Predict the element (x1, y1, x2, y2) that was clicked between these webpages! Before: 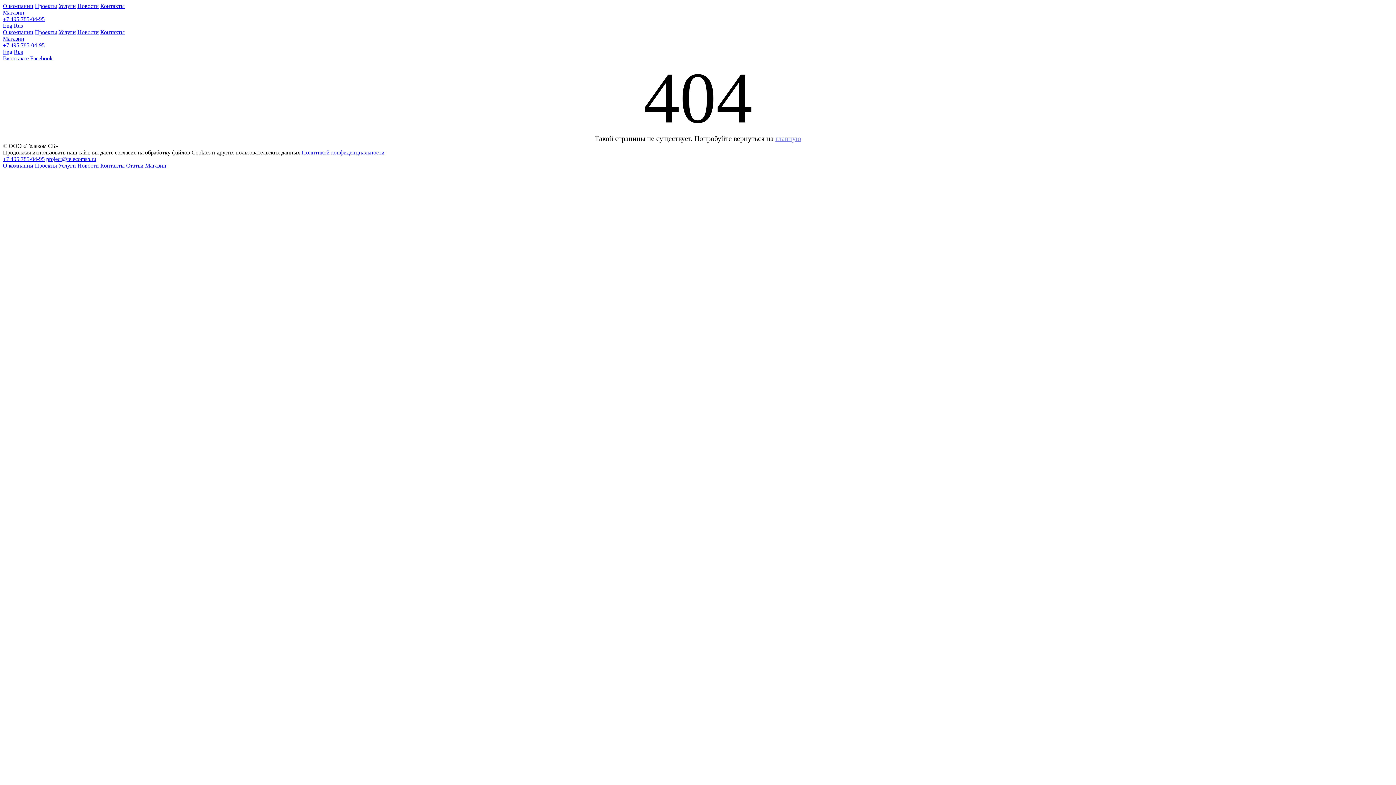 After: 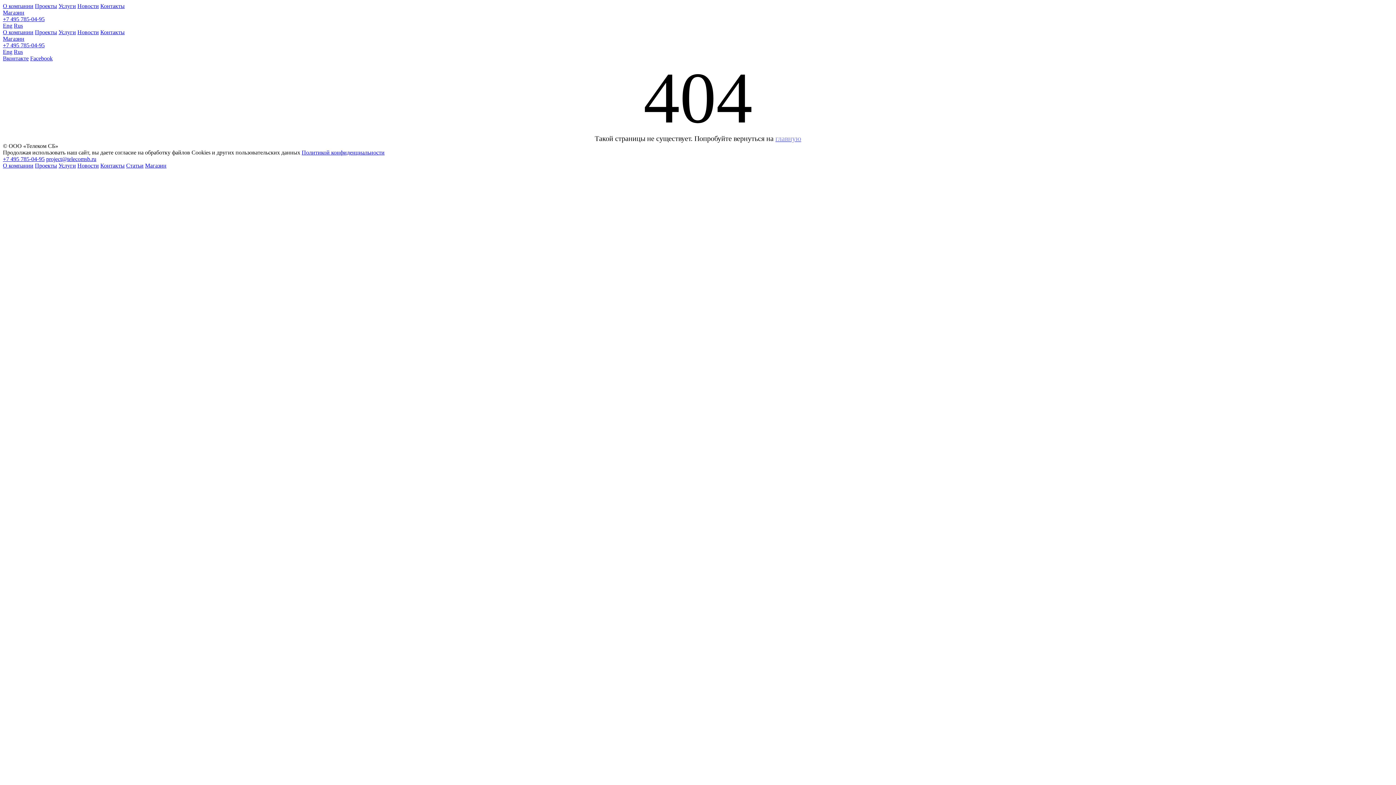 Action: bbox: (2, 42, 44, 48) label: +7 495 785-04-95